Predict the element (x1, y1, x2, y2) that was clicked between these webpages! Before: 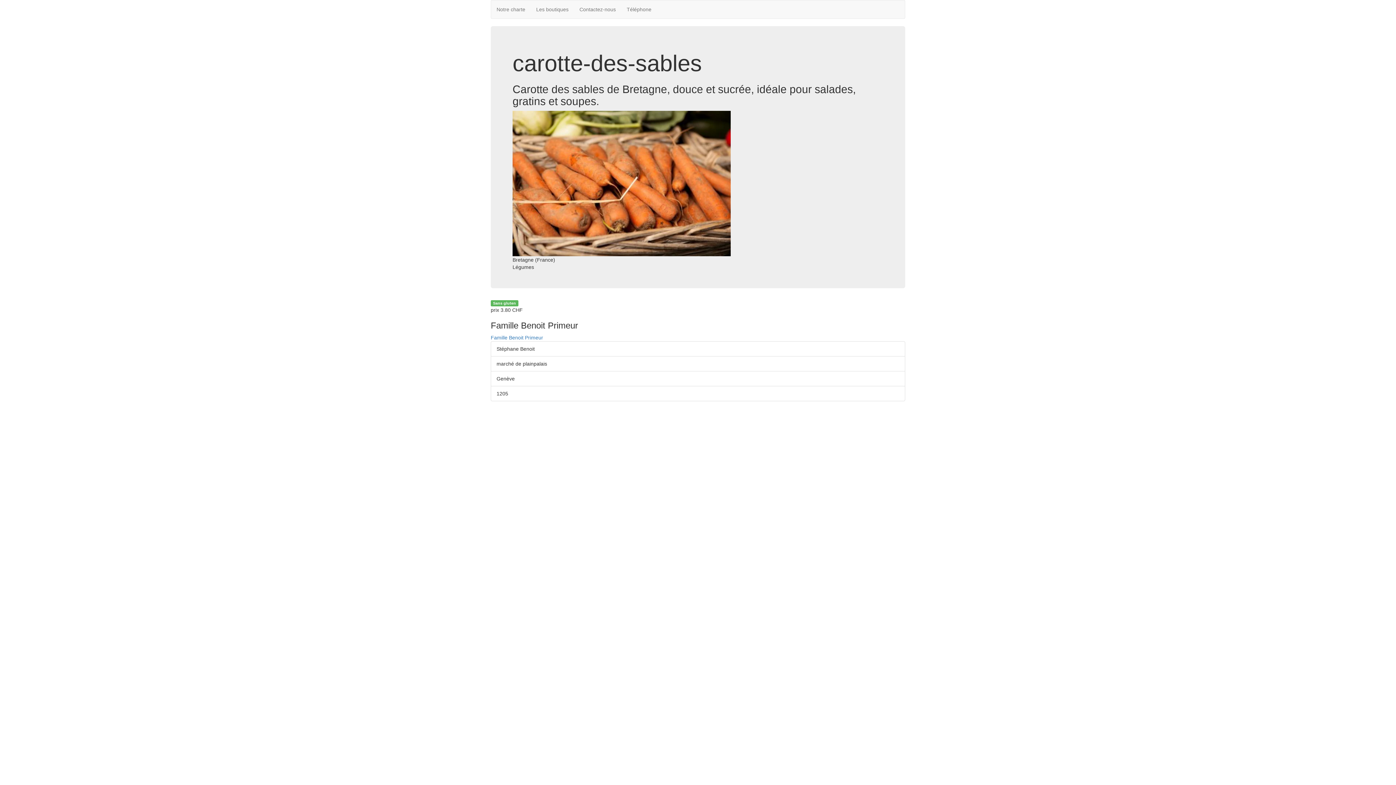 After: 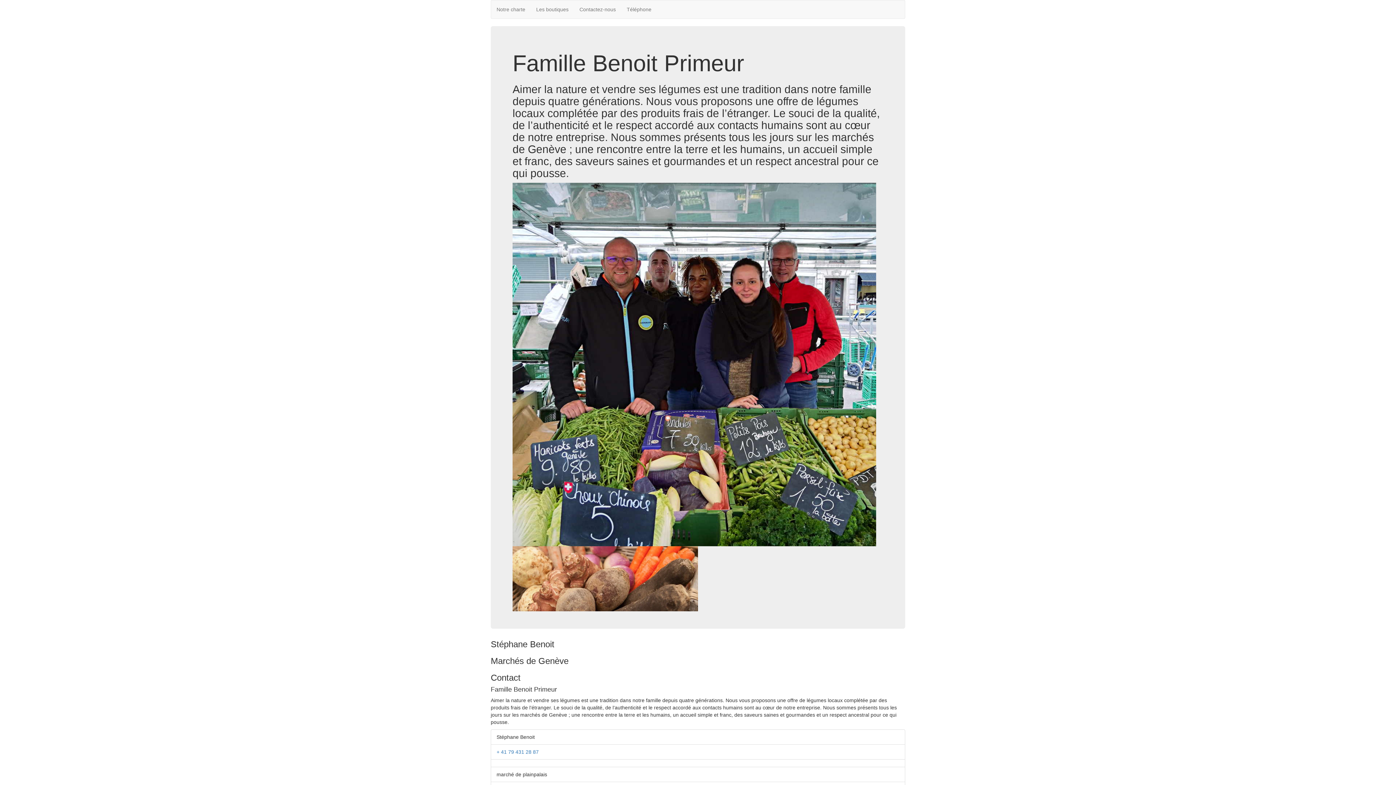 Action: label: Famille Benoit Primeur bbox: (490, 334, 543, 340)